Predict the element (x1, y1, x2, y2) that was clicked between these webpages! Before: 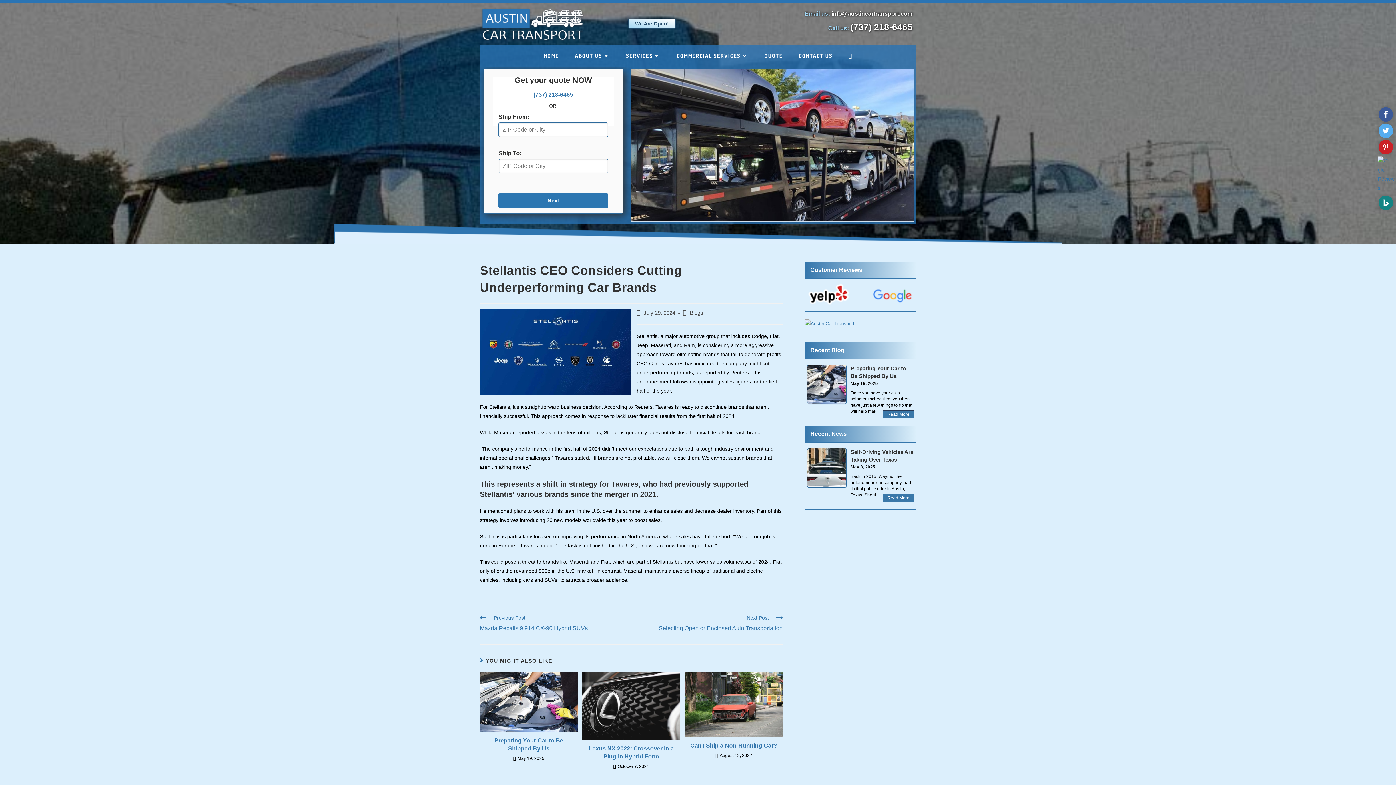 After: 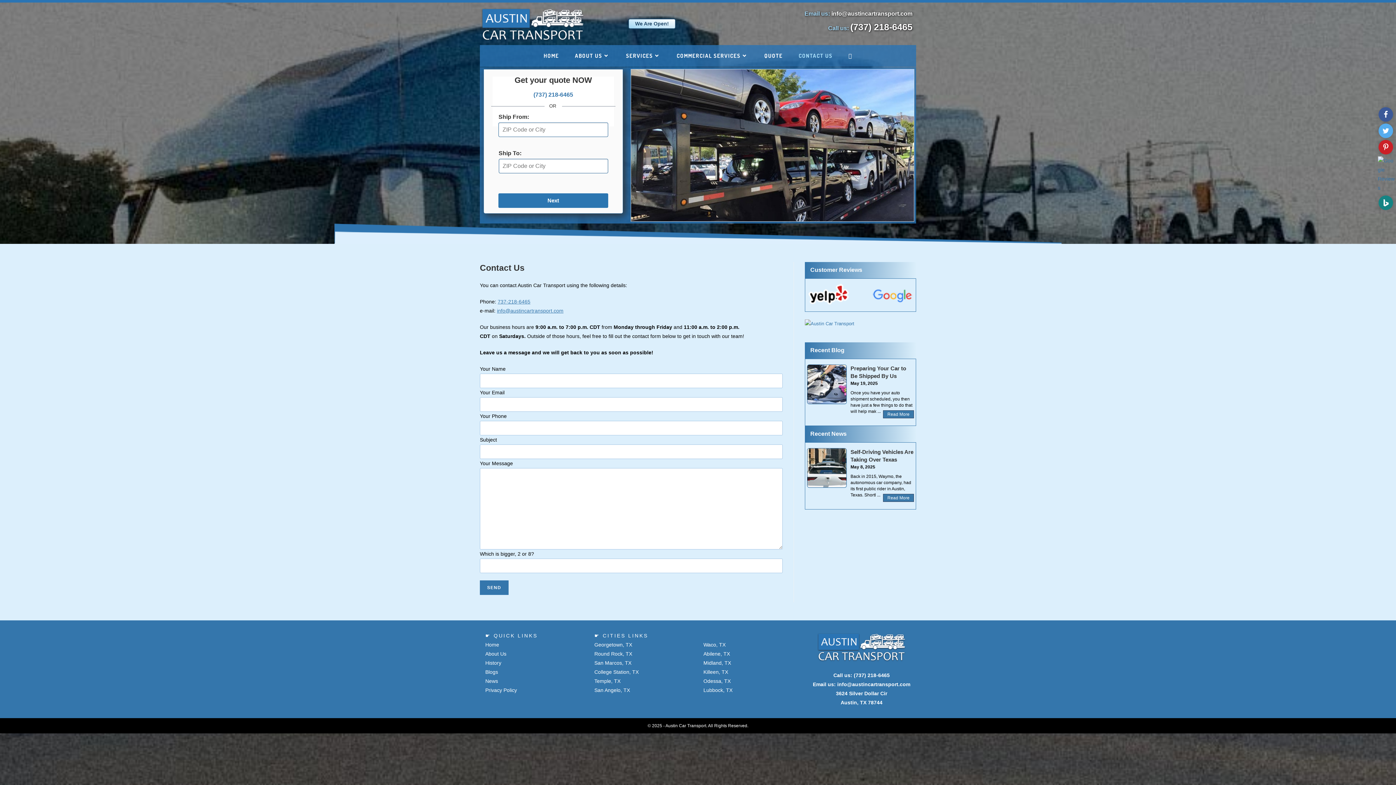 Action: label: CONTACT US bbox: (790, 45, 840, 67)